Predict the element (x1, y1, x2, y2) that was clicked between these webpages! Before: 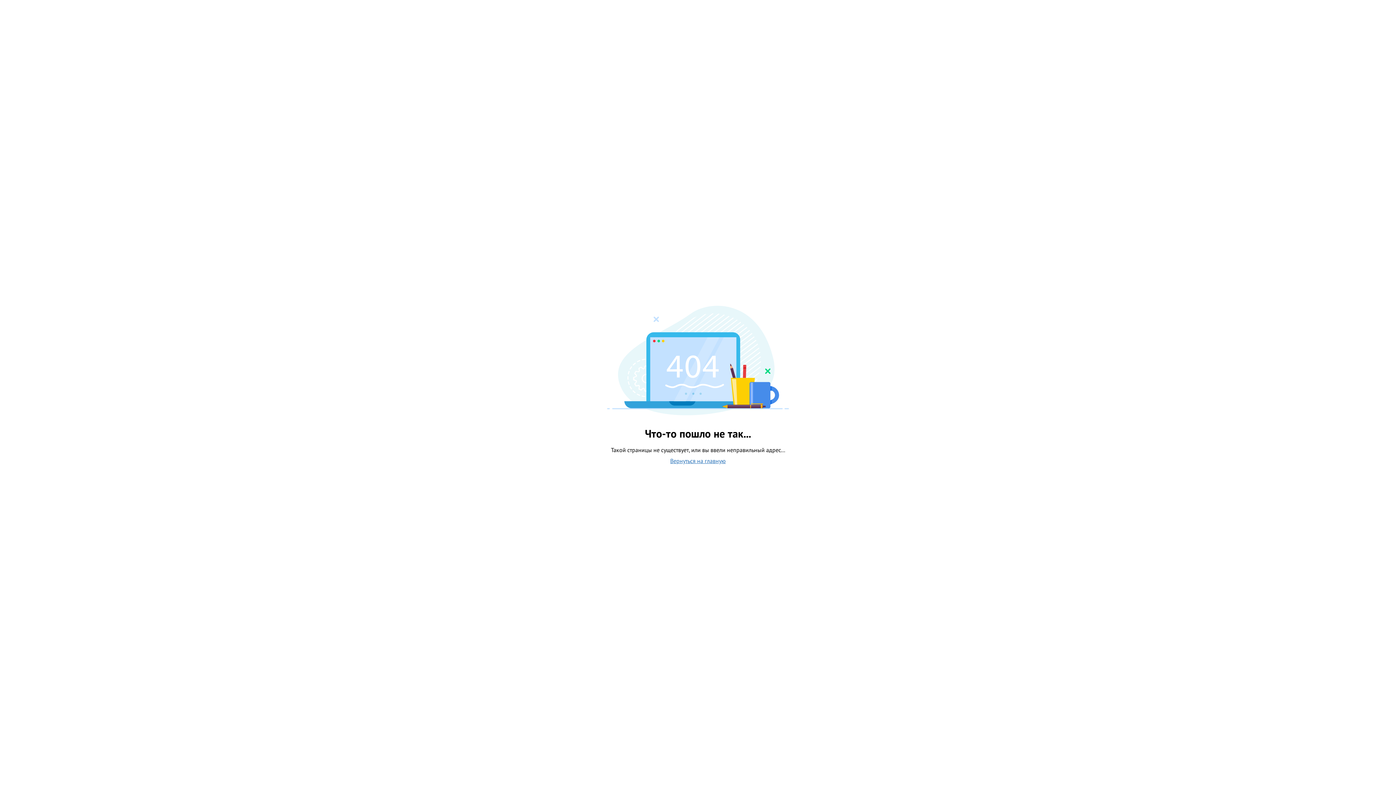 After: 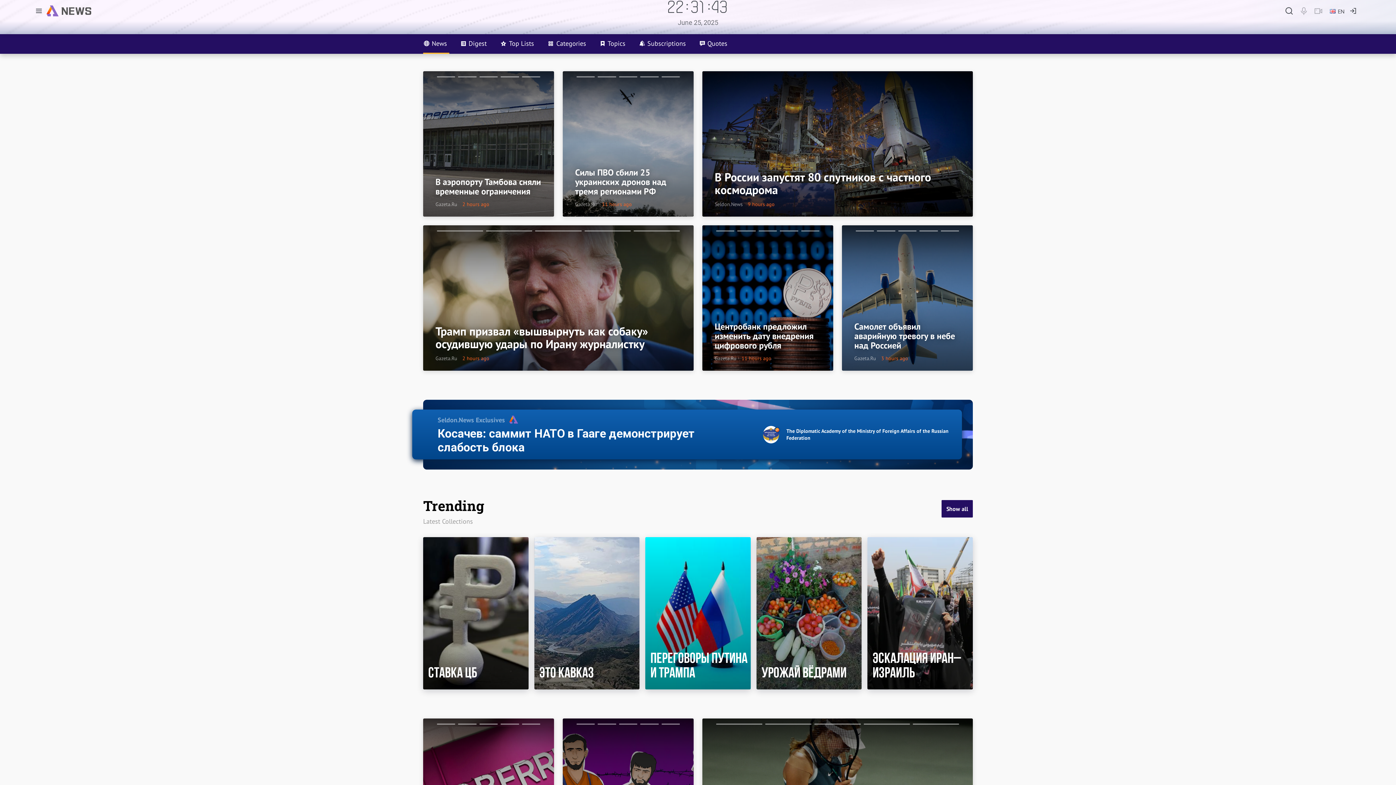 Action: label: Вернуться на главную bbox: (670, 457, 726, 464)